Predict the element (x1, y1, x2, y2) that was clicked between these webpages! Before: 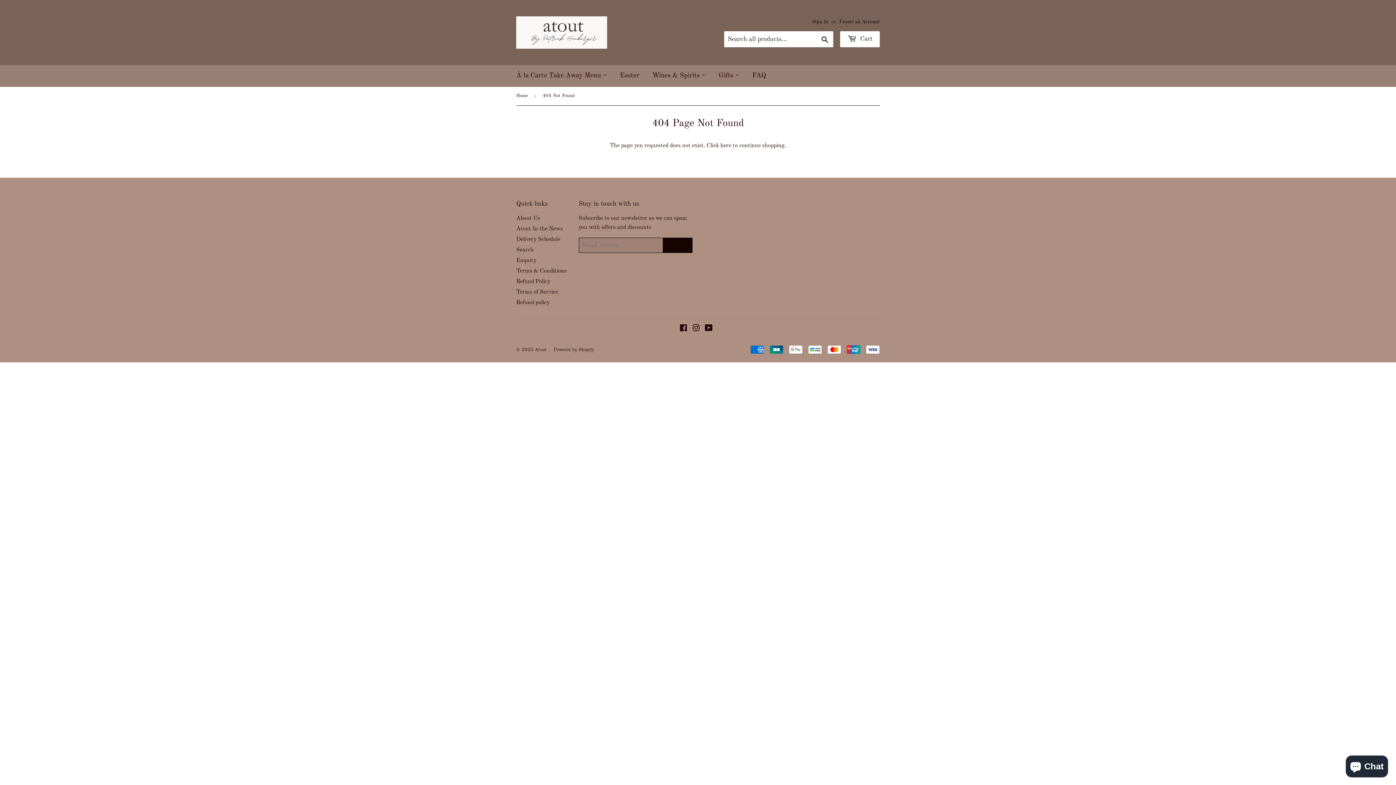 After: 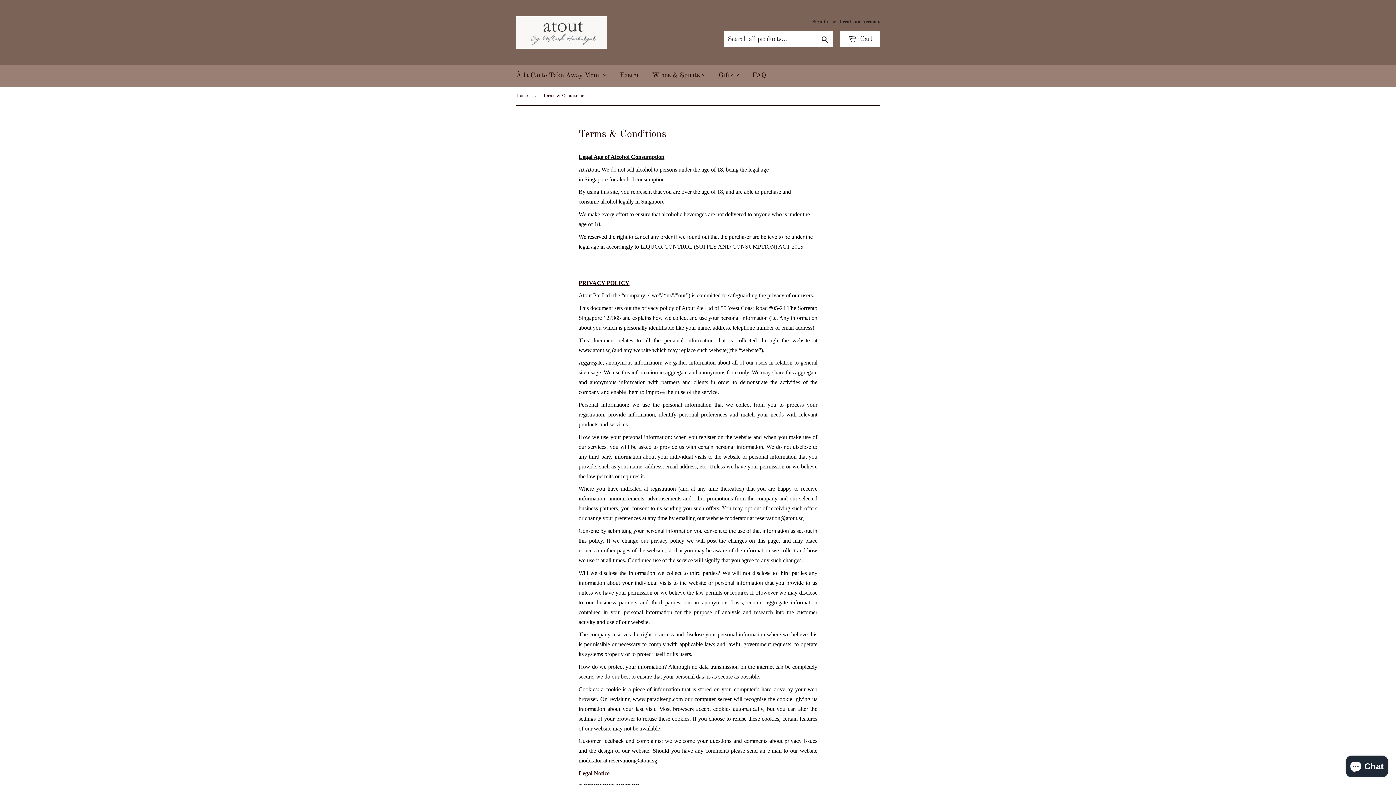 Action: bbox: (516, 268, 566, 274) label: Terms & Conditions